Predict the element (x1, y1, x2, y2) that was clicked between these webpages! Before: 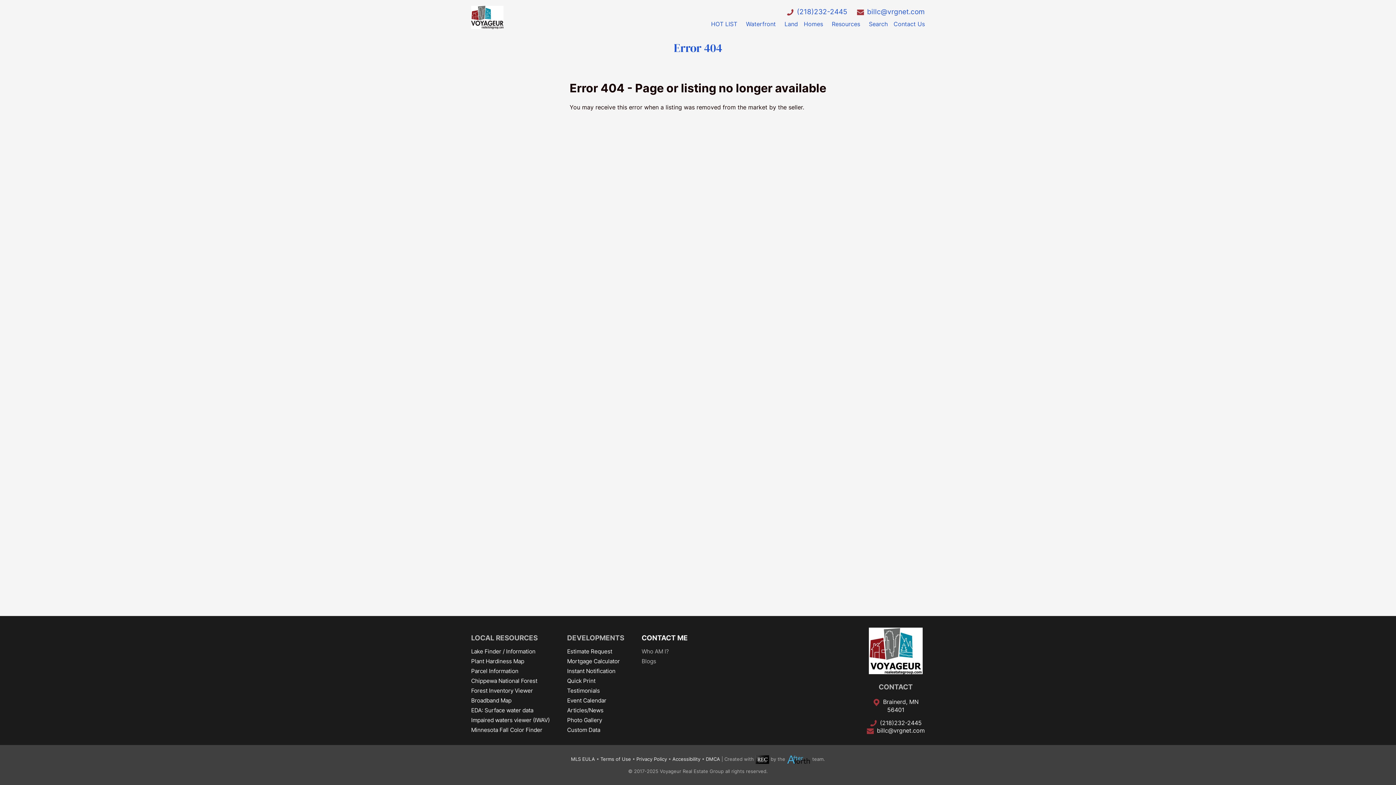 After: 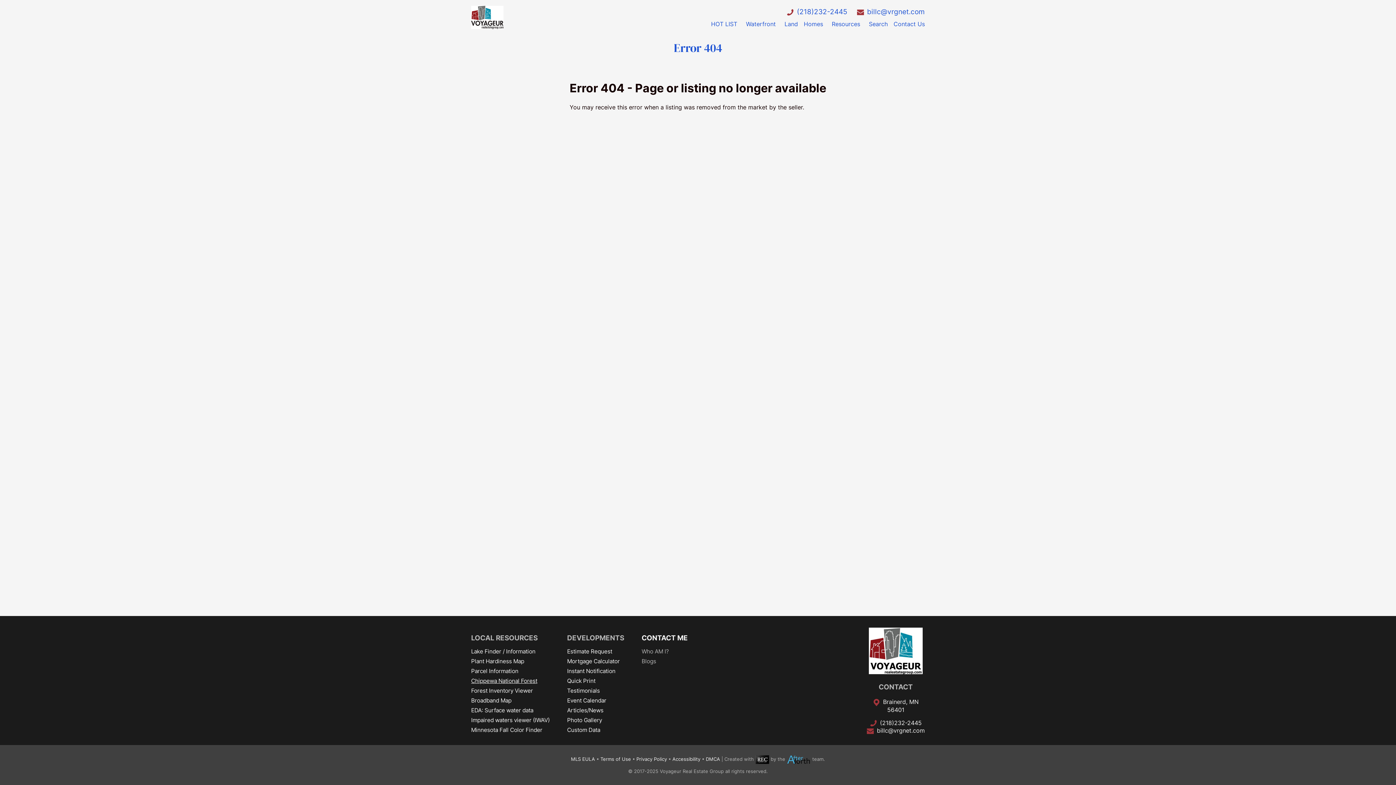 Action: label: Chippewa National Forest bbox: (471, 677, 537, 684)